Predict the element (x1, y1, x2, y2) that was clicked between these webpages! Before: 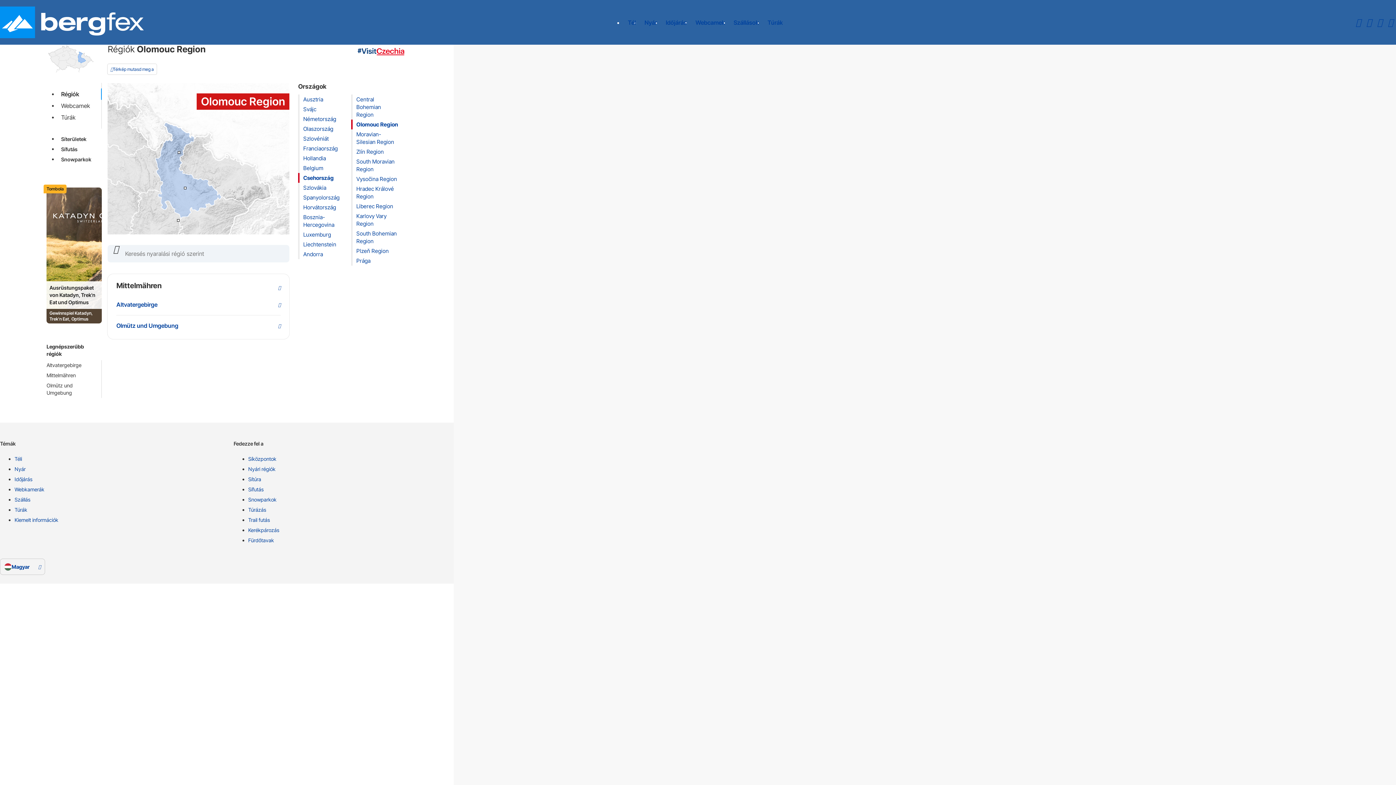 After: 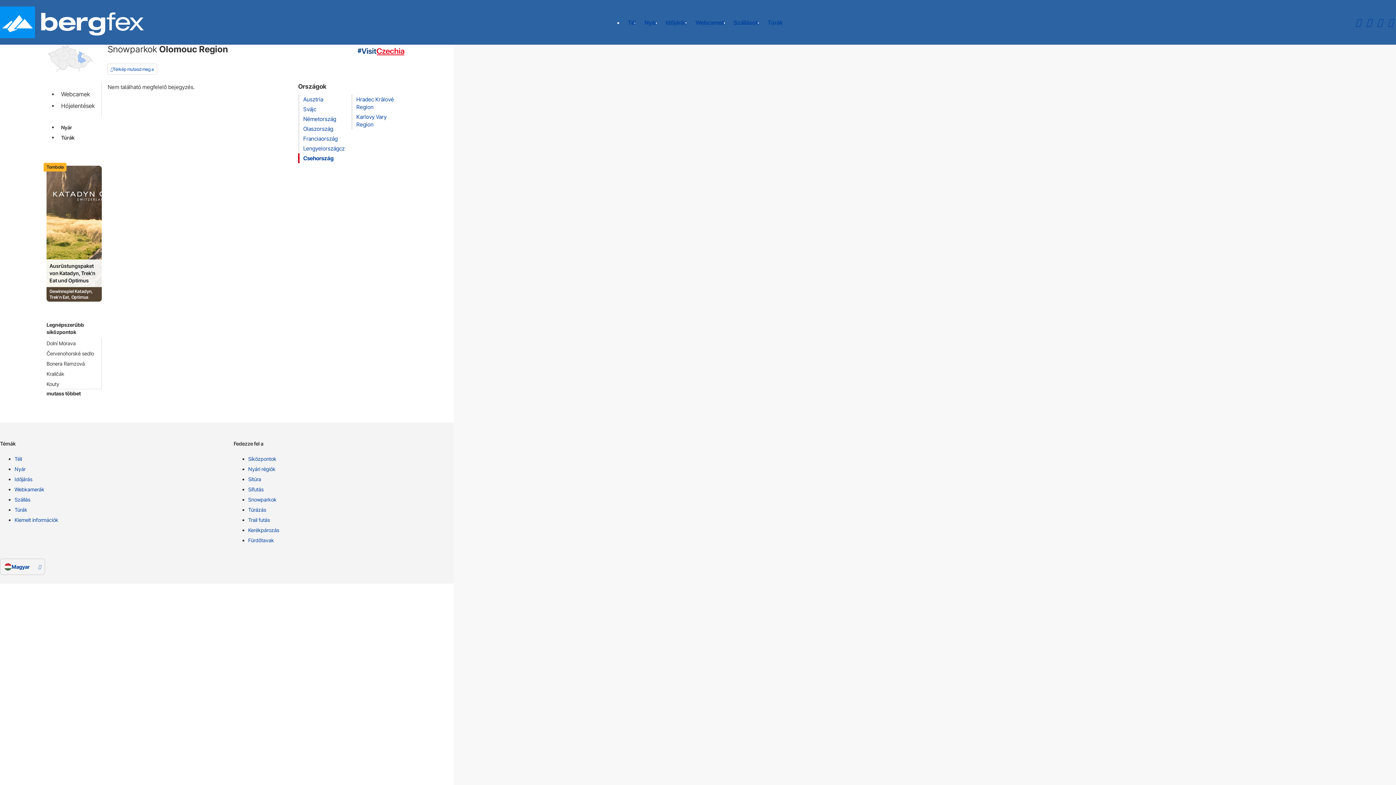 Action: bbox: (58, 154, 99, 164) label: Snowparkok